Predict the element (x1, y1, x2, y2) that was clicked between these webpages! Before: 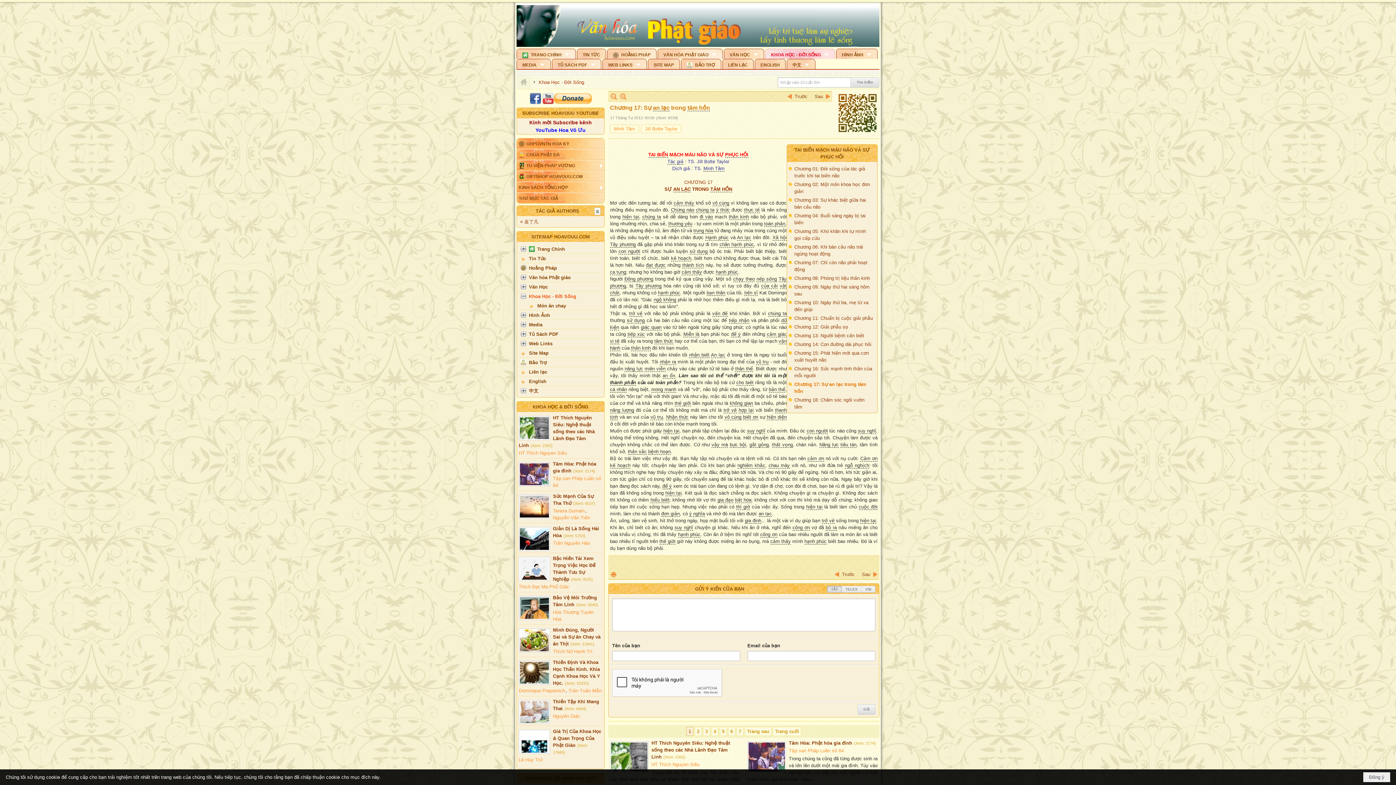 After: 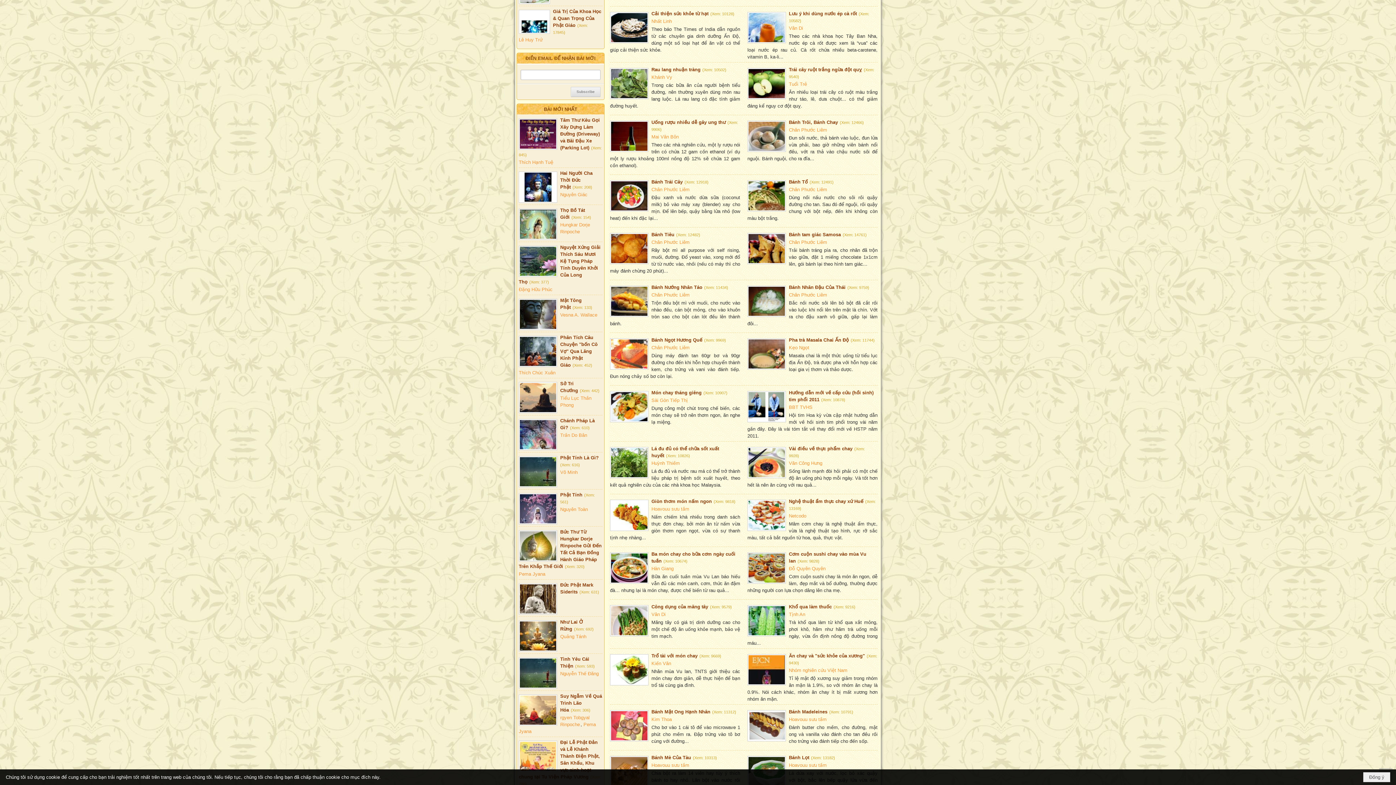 Action: label: 3 bbox: (703, 698, 710, 708)